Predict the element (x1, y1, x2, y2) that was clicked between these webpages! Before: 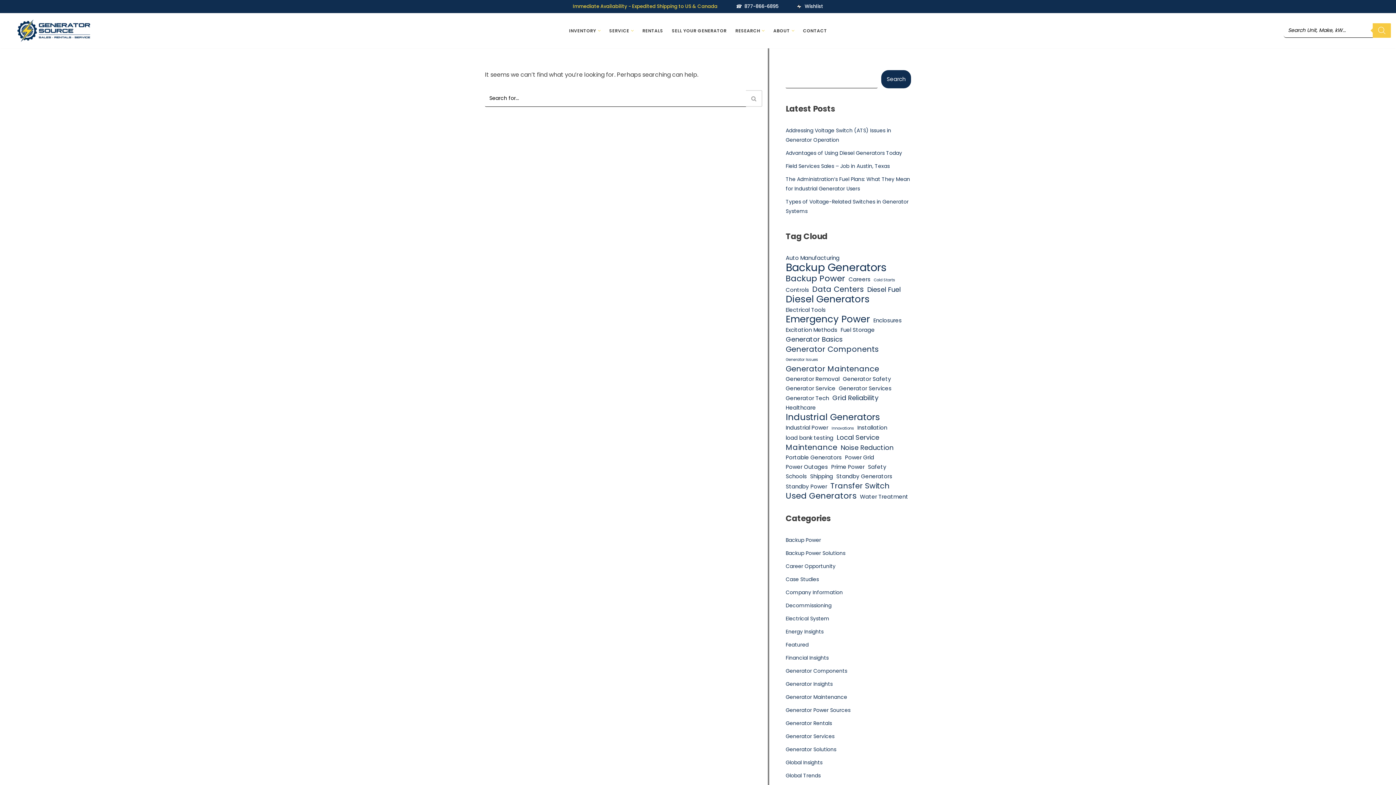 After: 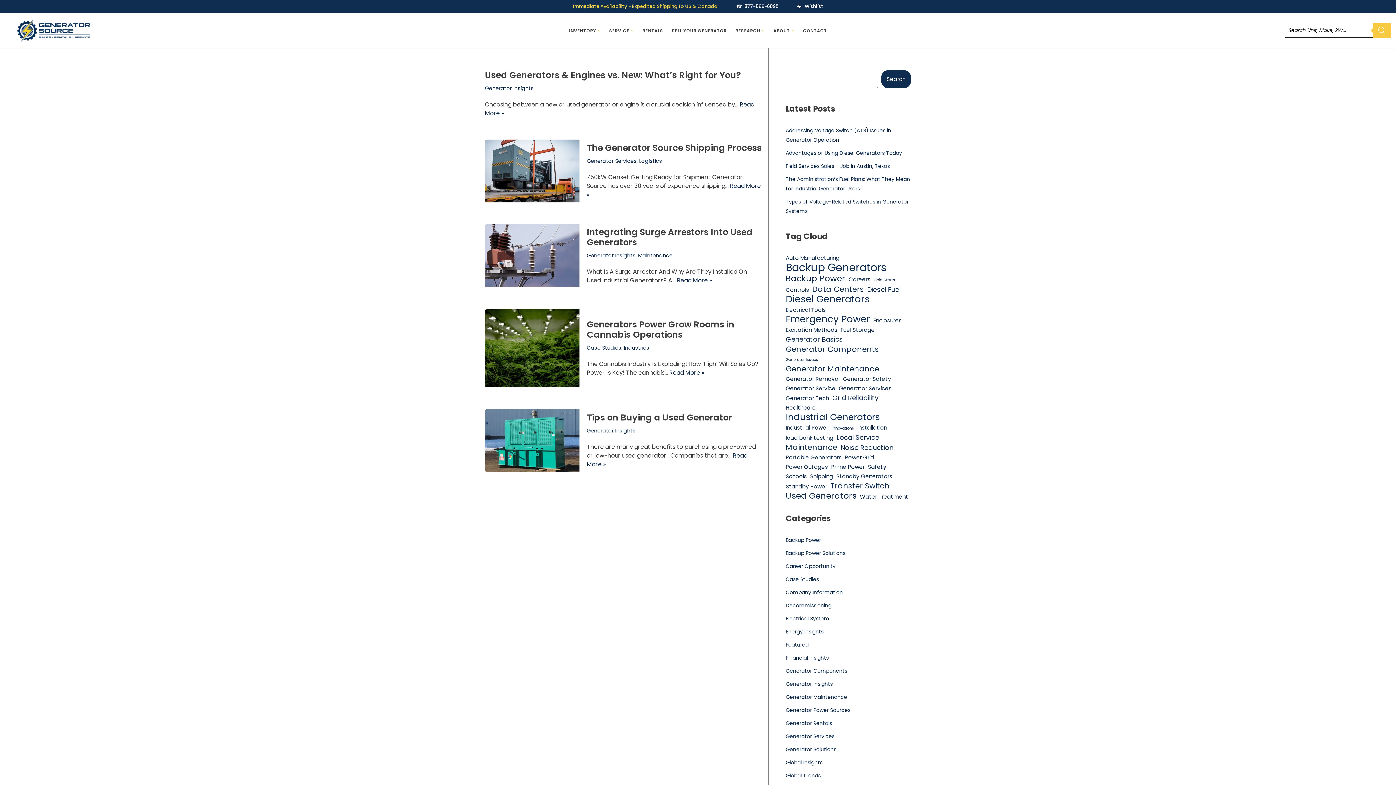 Action: label: Used Generators (5 items) bbox: (785, 491, 856, 500)